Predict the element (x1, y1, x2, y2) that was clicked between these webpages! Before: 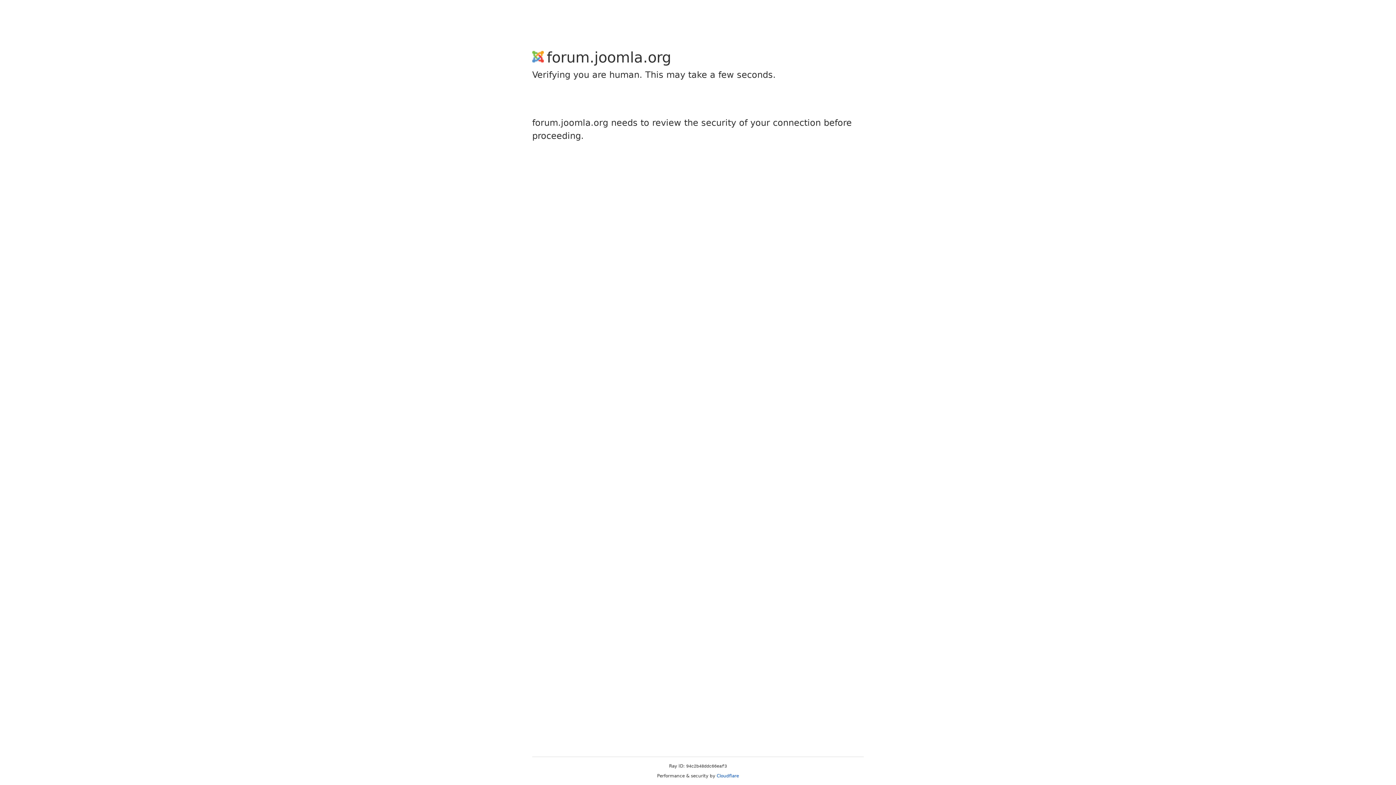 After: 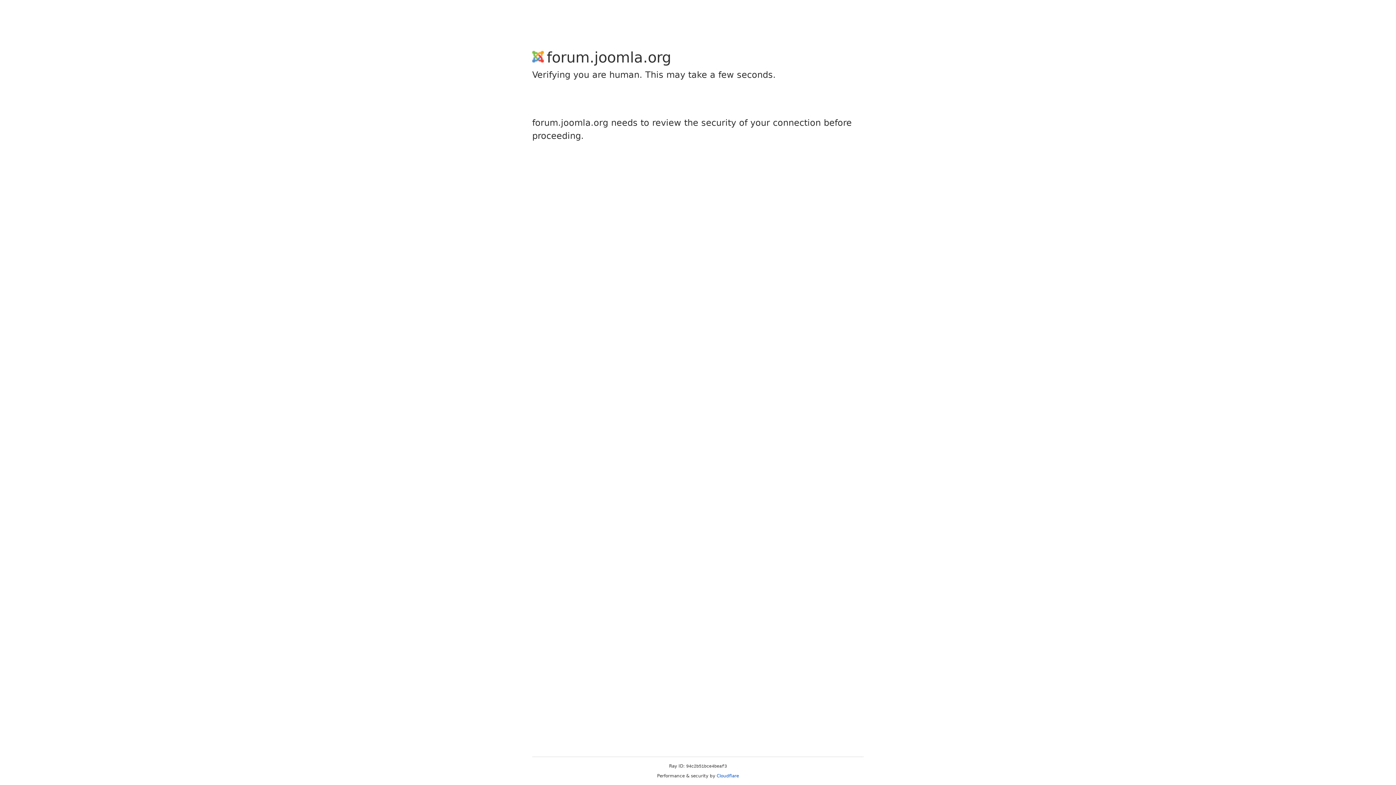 Action: label: Cloudflare bbox: (716, 773, 739, 778)